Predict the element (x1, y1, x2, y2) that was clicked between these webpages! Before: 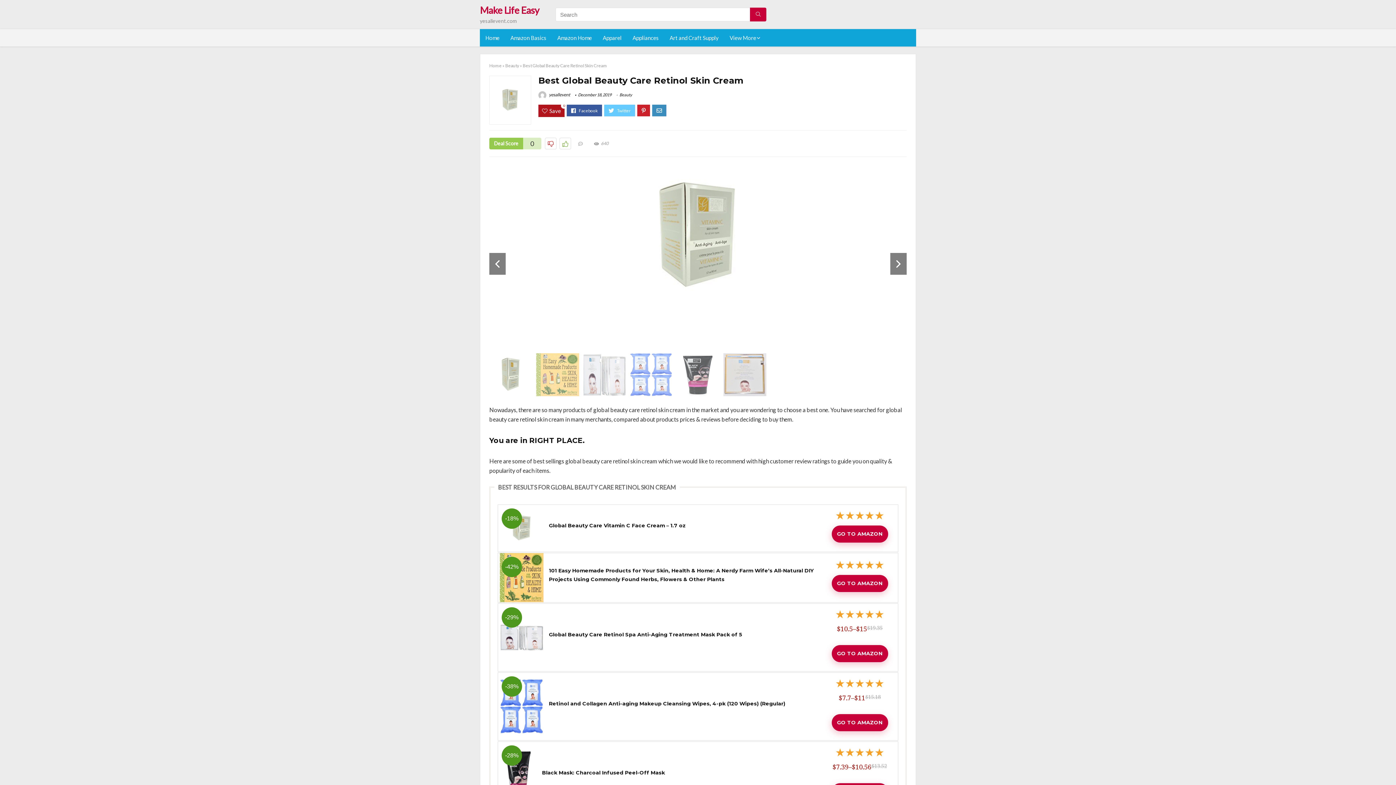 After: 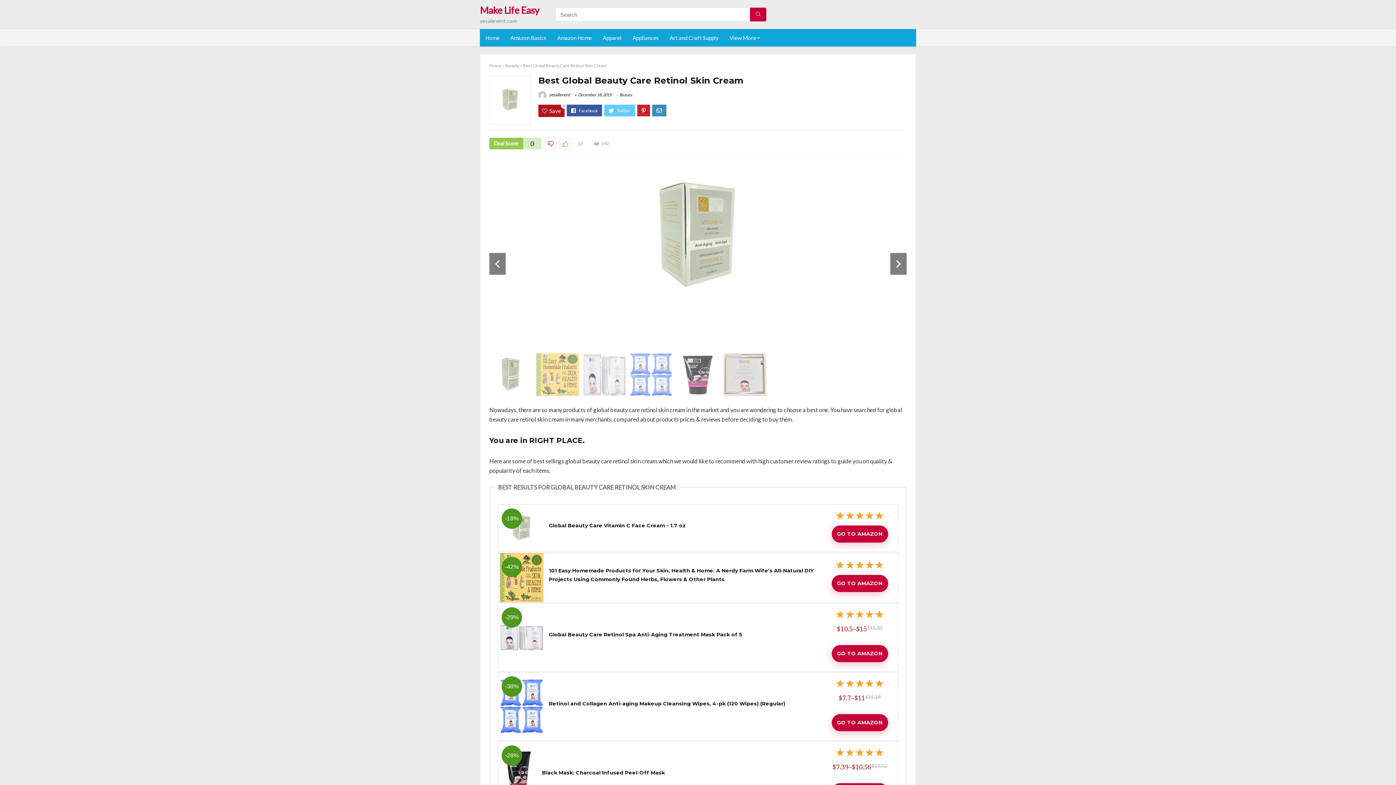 Action: label: -42% bbox: (500, 554, 543, 561)